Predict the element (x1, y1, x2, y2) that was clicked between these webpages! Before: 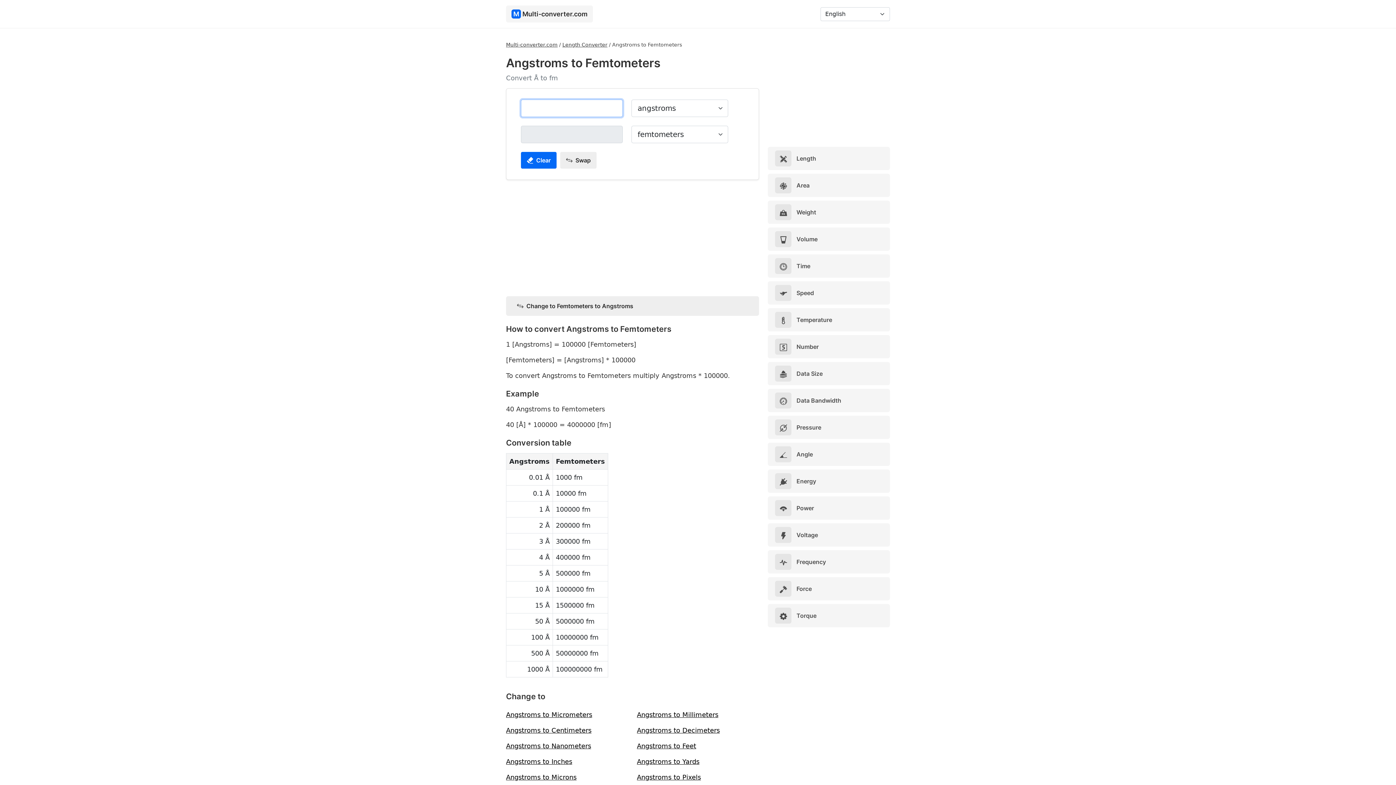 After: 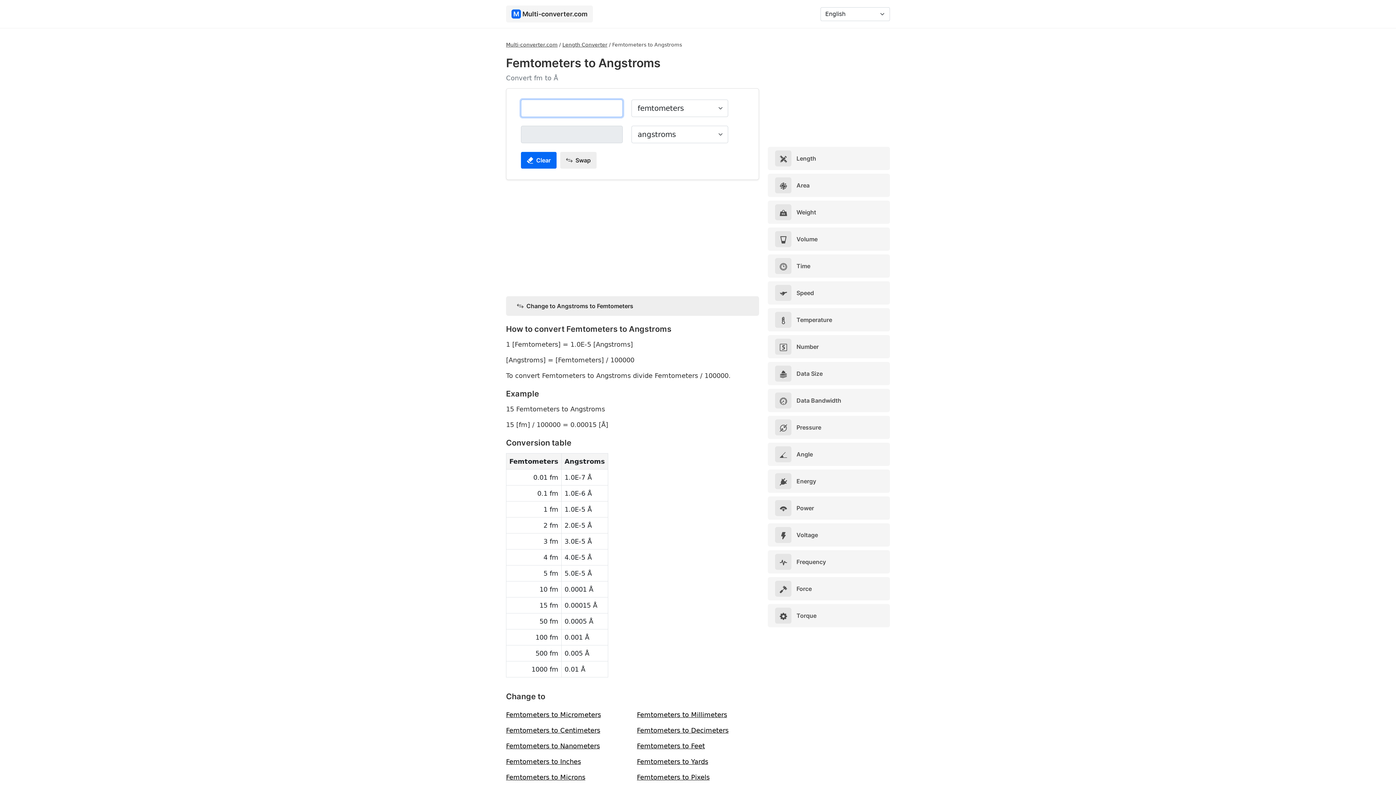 Action: bbox: (506, 296, 759, 316) label:  Change to Femtometers to Angstroms